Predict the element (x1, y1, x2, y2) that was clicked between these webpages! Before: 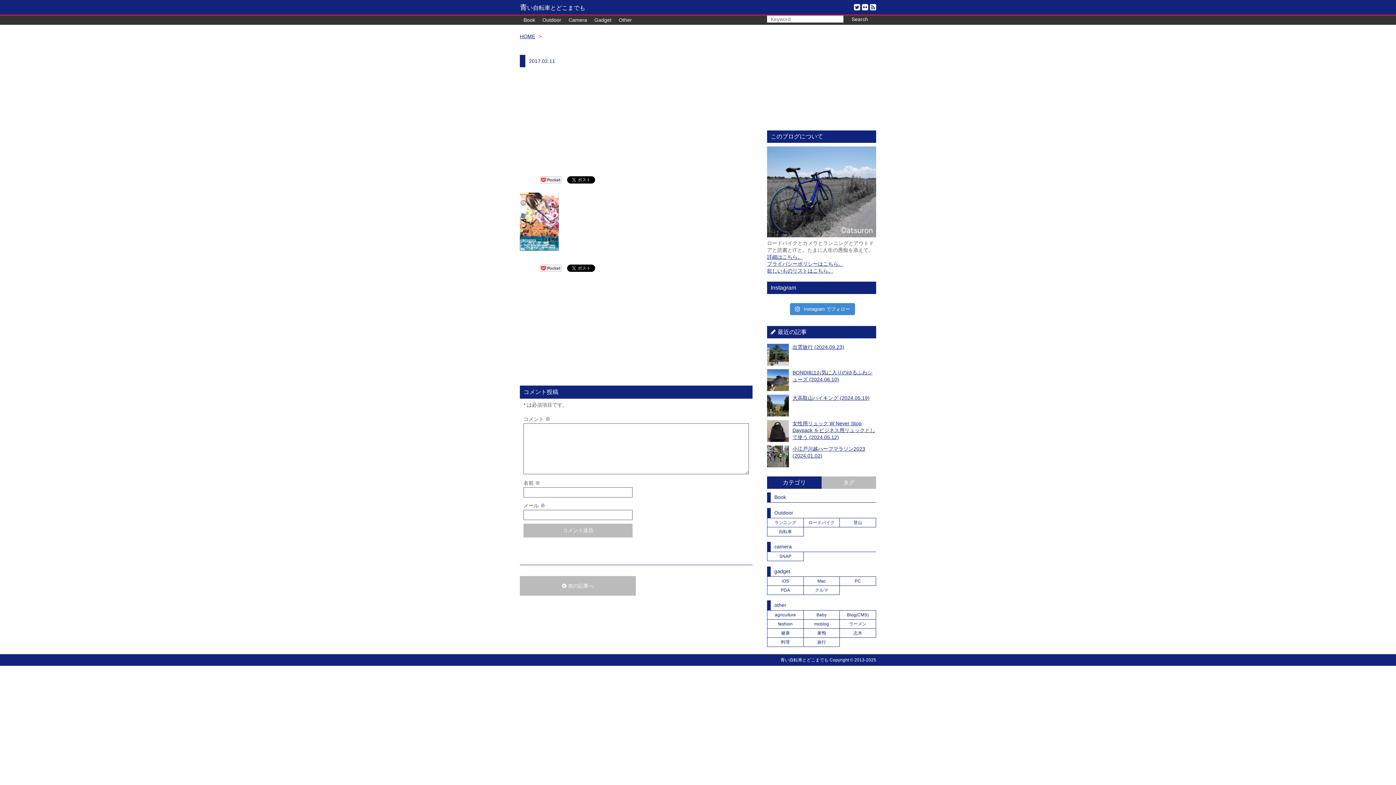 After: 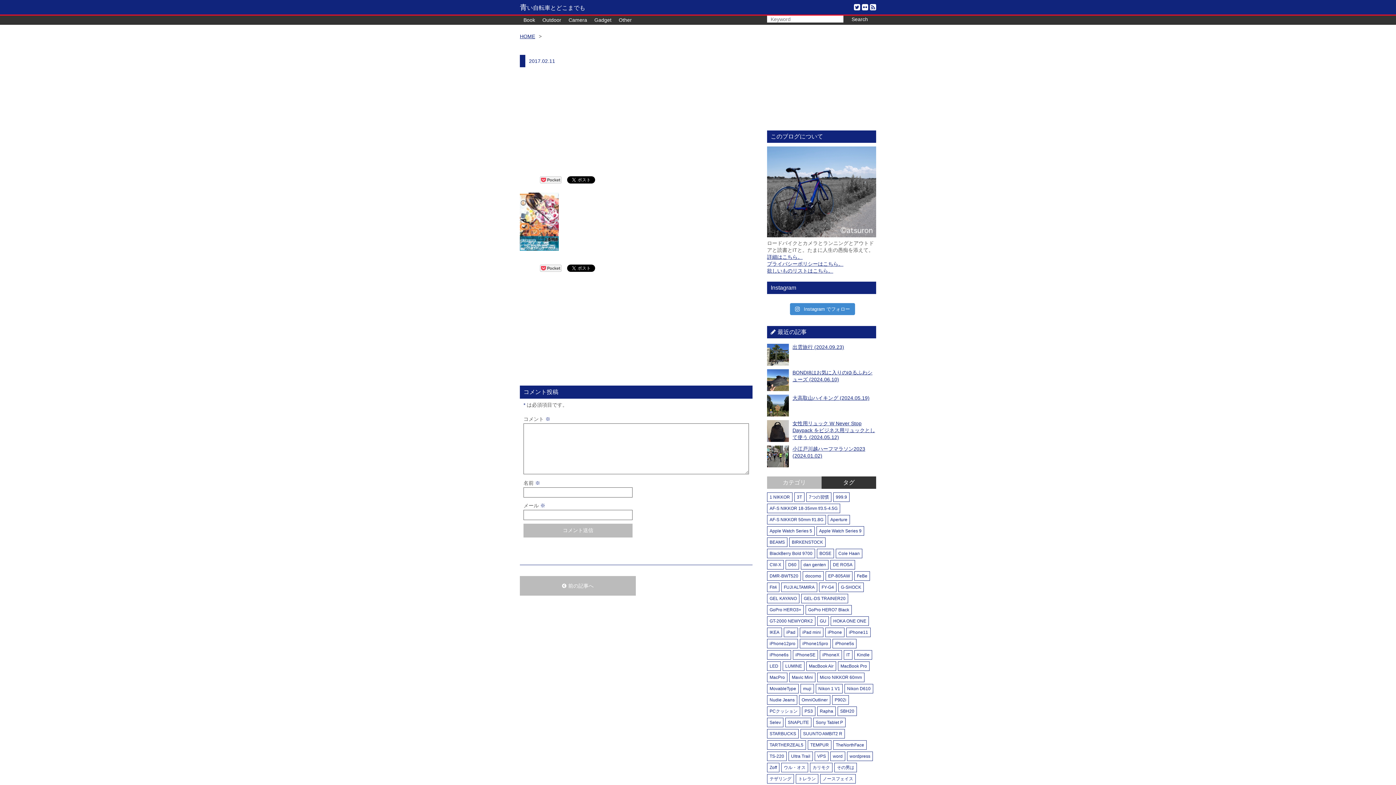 Action: bbox: (821, 476, 876, 489) label: タグ